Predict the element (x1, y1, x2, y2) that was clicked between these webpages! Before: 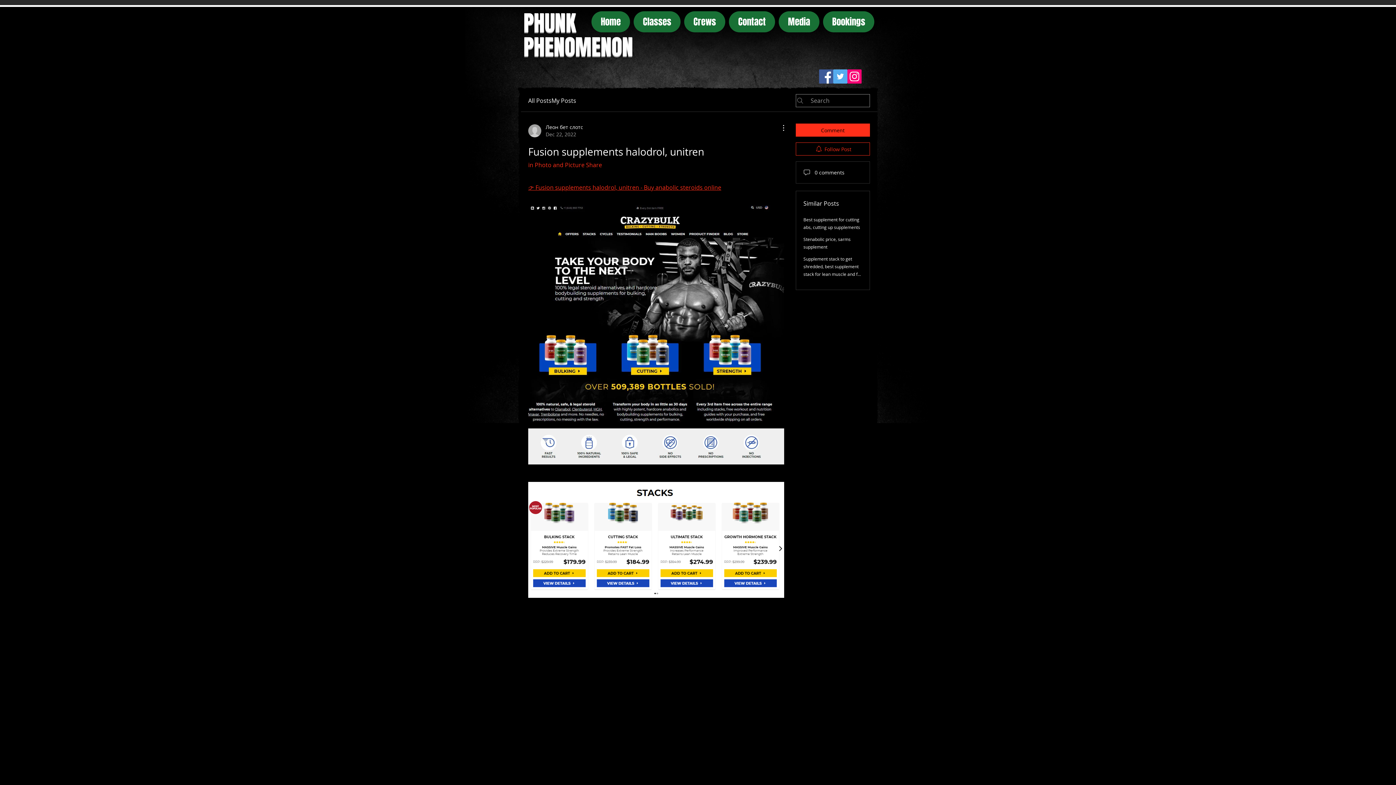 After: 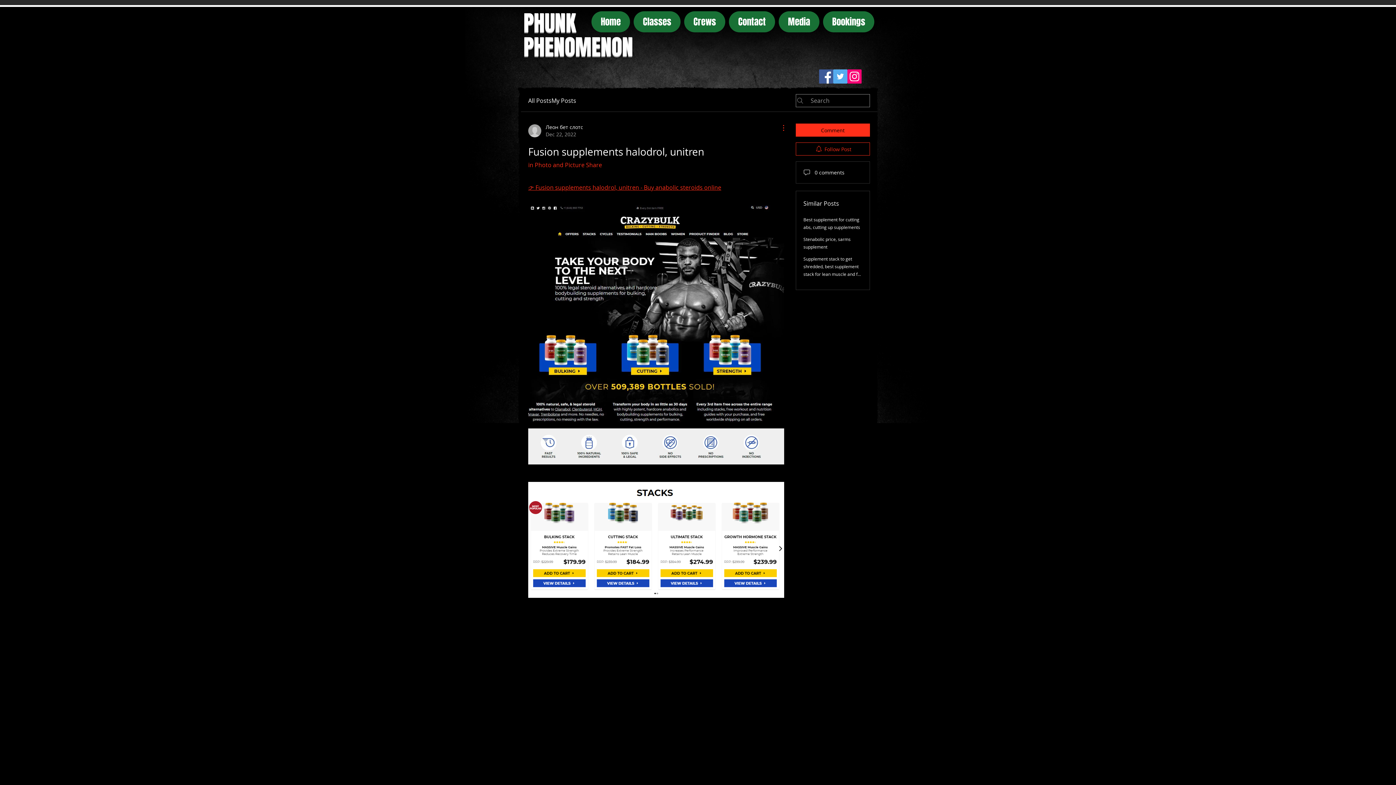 Action: label: More Actions bbox: (775, 123, 784, 132)